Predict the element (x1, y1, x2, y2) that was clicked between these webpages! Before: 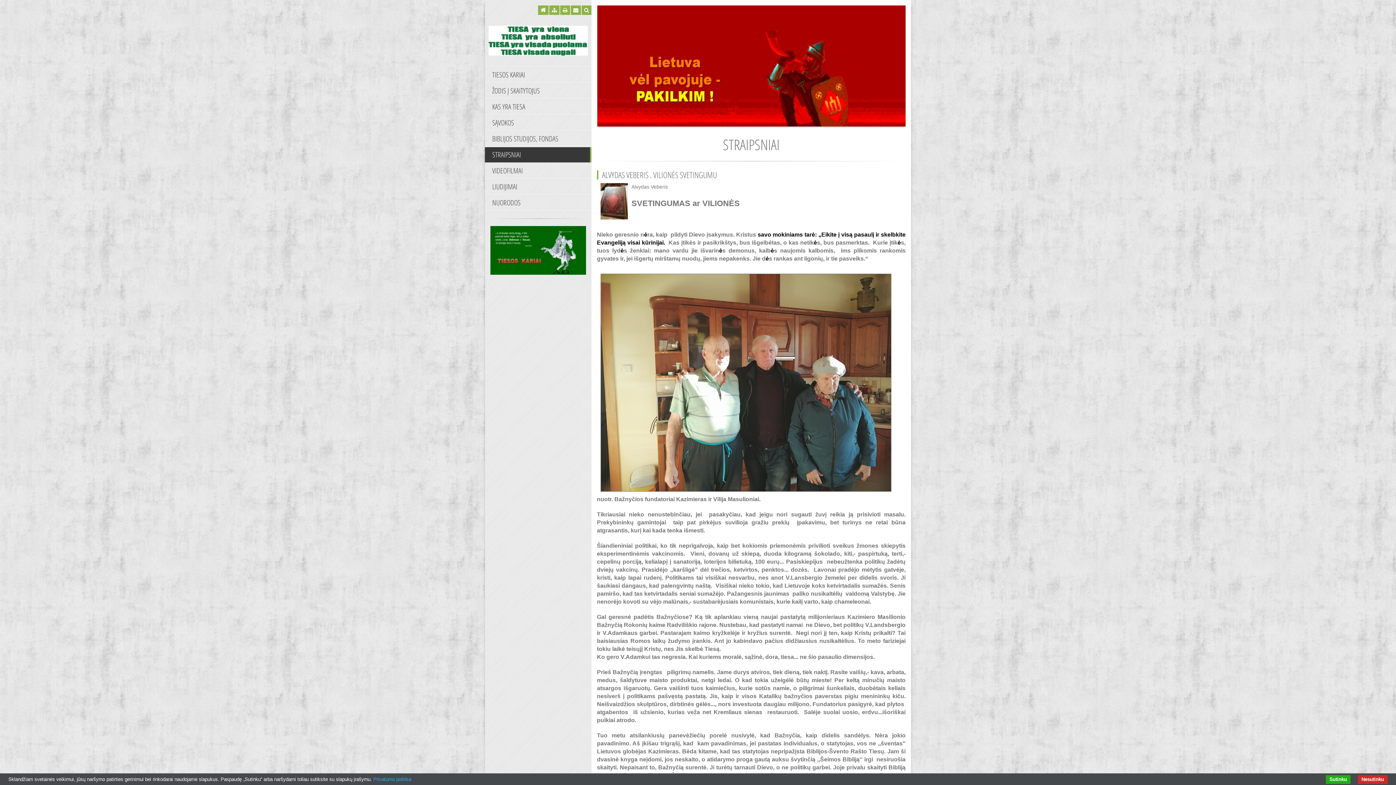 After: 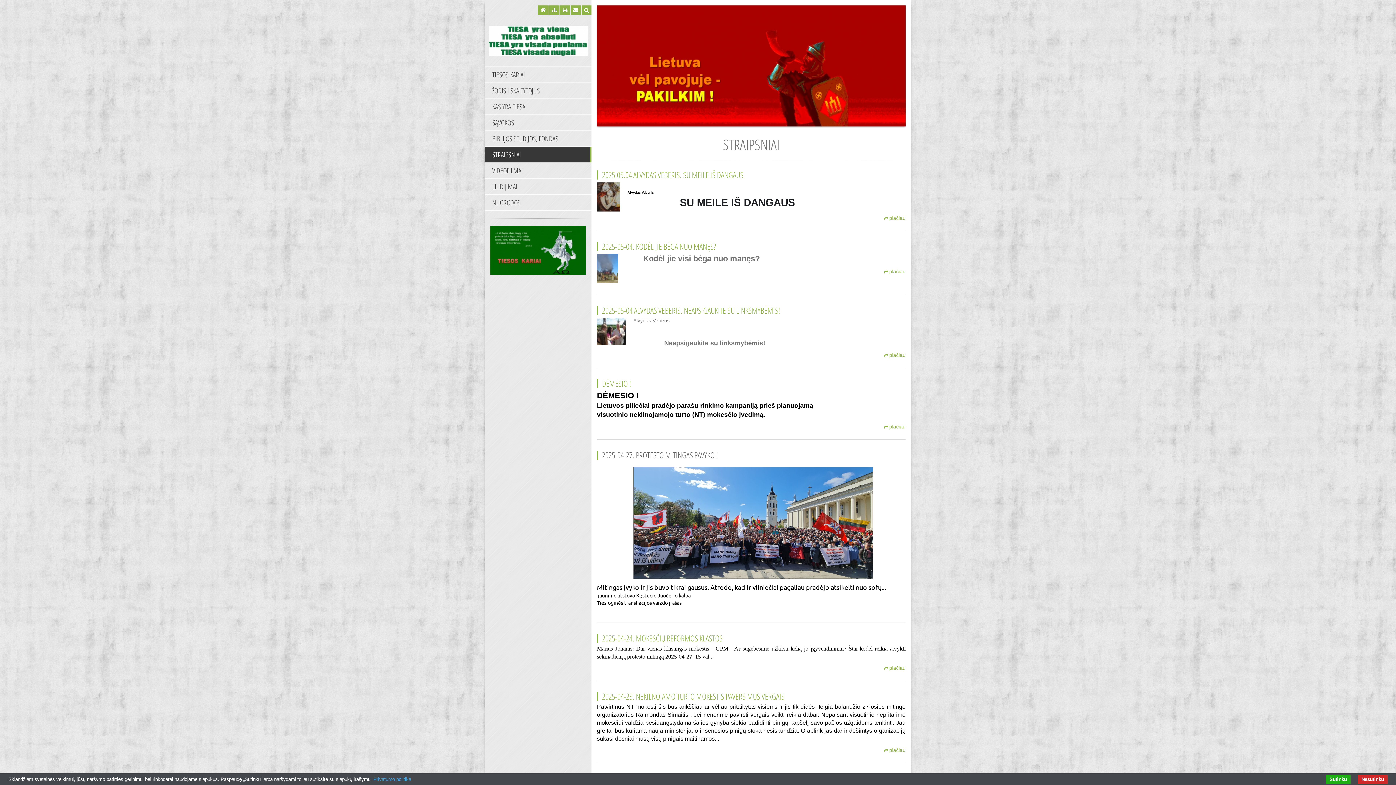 Action: bbox: (488, 37, 588, 43)